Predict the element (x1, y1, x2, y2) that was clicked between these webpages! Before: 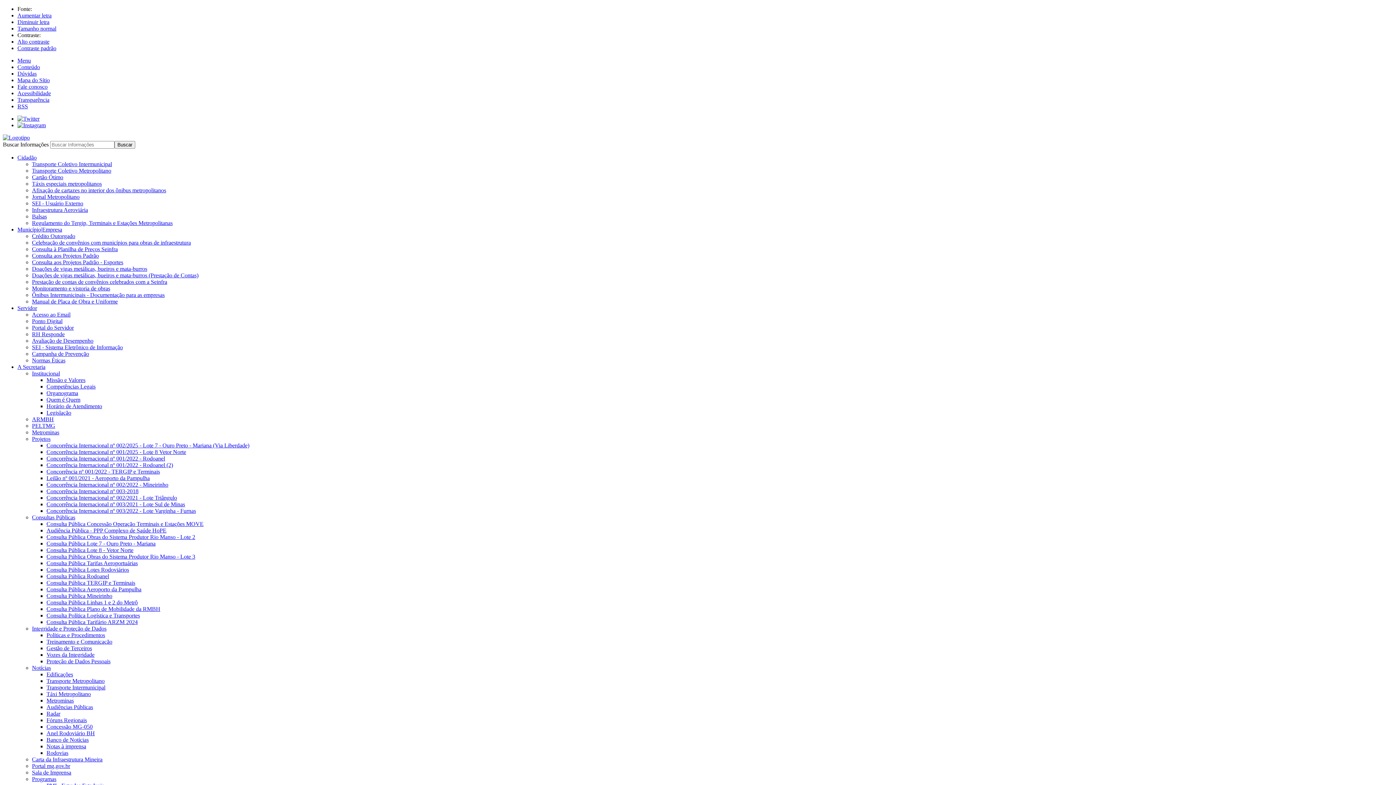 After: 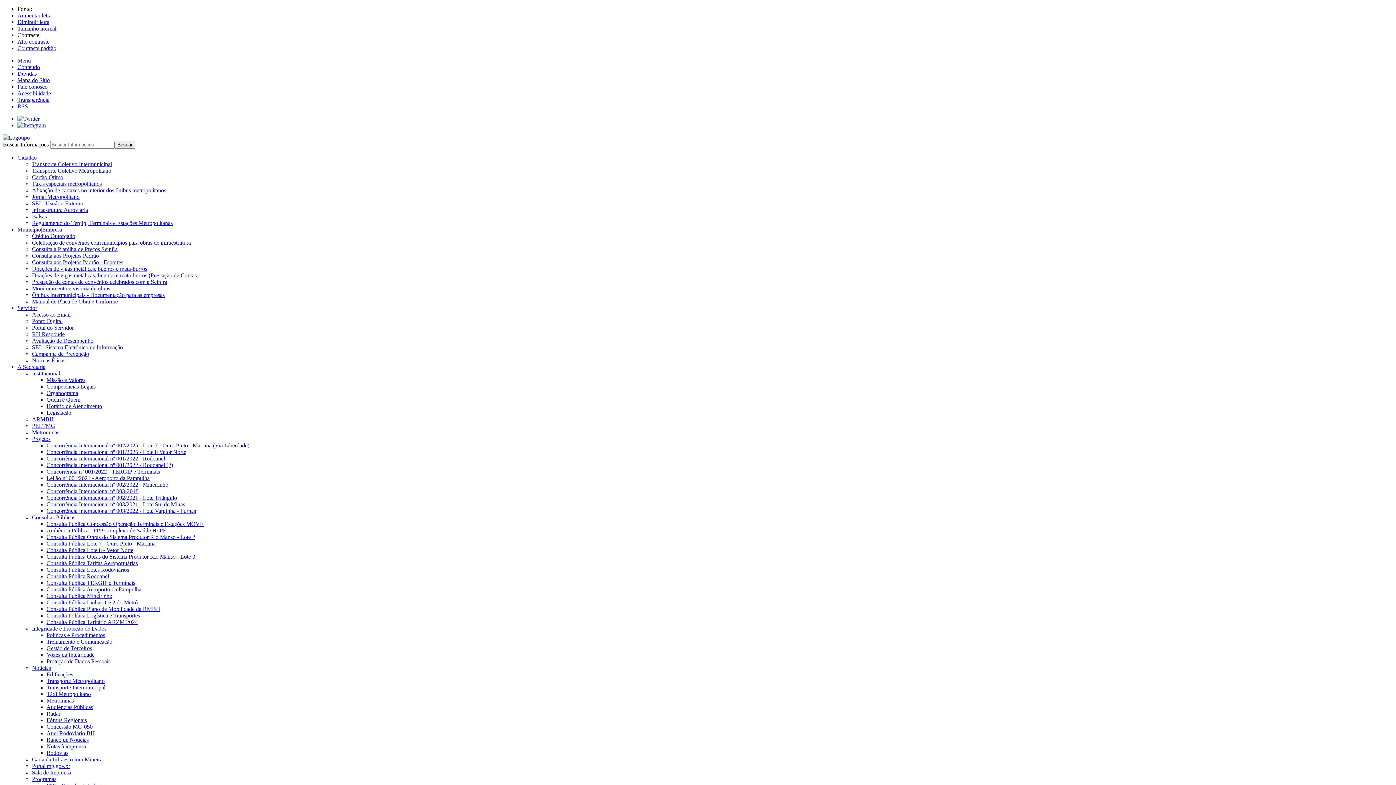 Action: bbox: (46, 750, 68, 756) label: Rodovias